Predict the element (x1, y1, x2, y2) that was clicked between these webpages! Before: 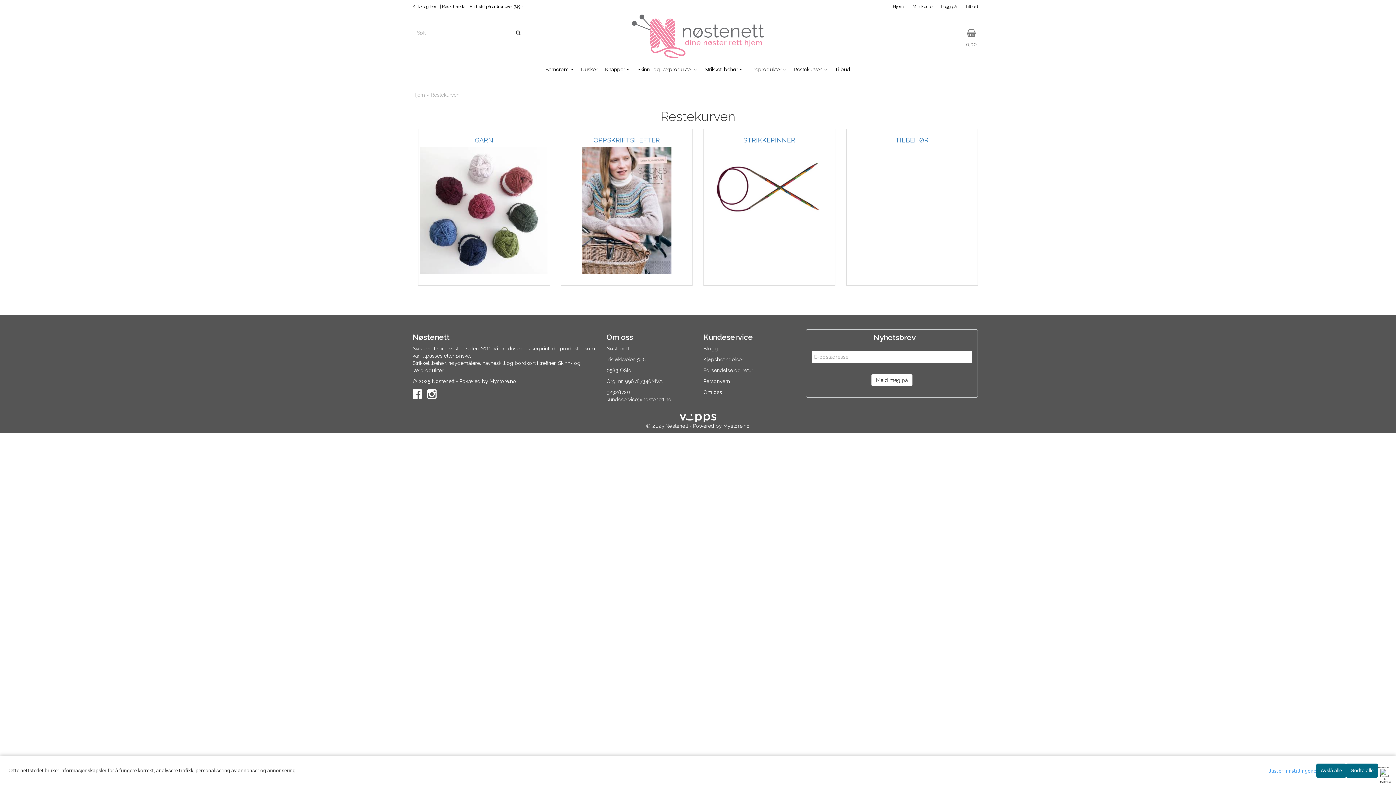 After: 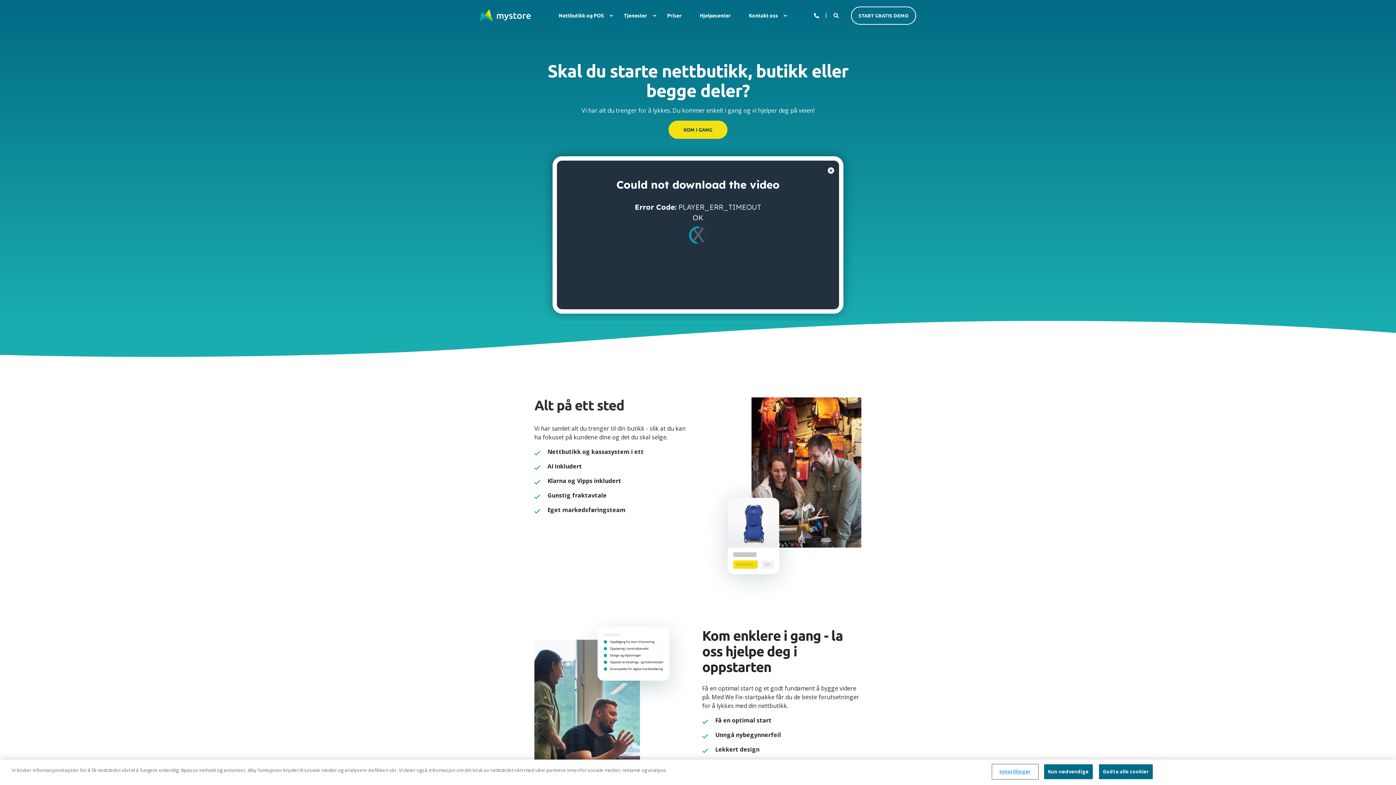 Action: bbox: (489, 378, 516, 384) label: Mystore.no